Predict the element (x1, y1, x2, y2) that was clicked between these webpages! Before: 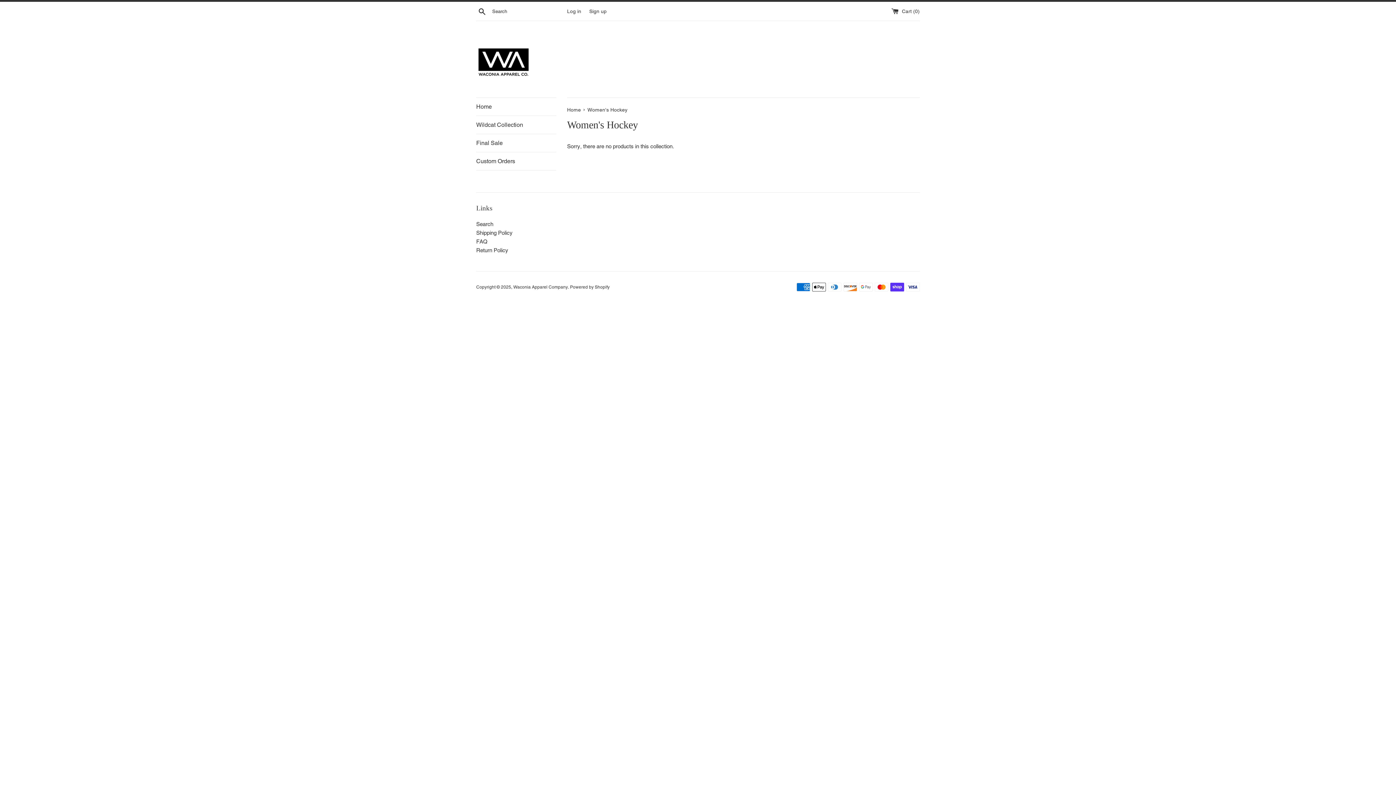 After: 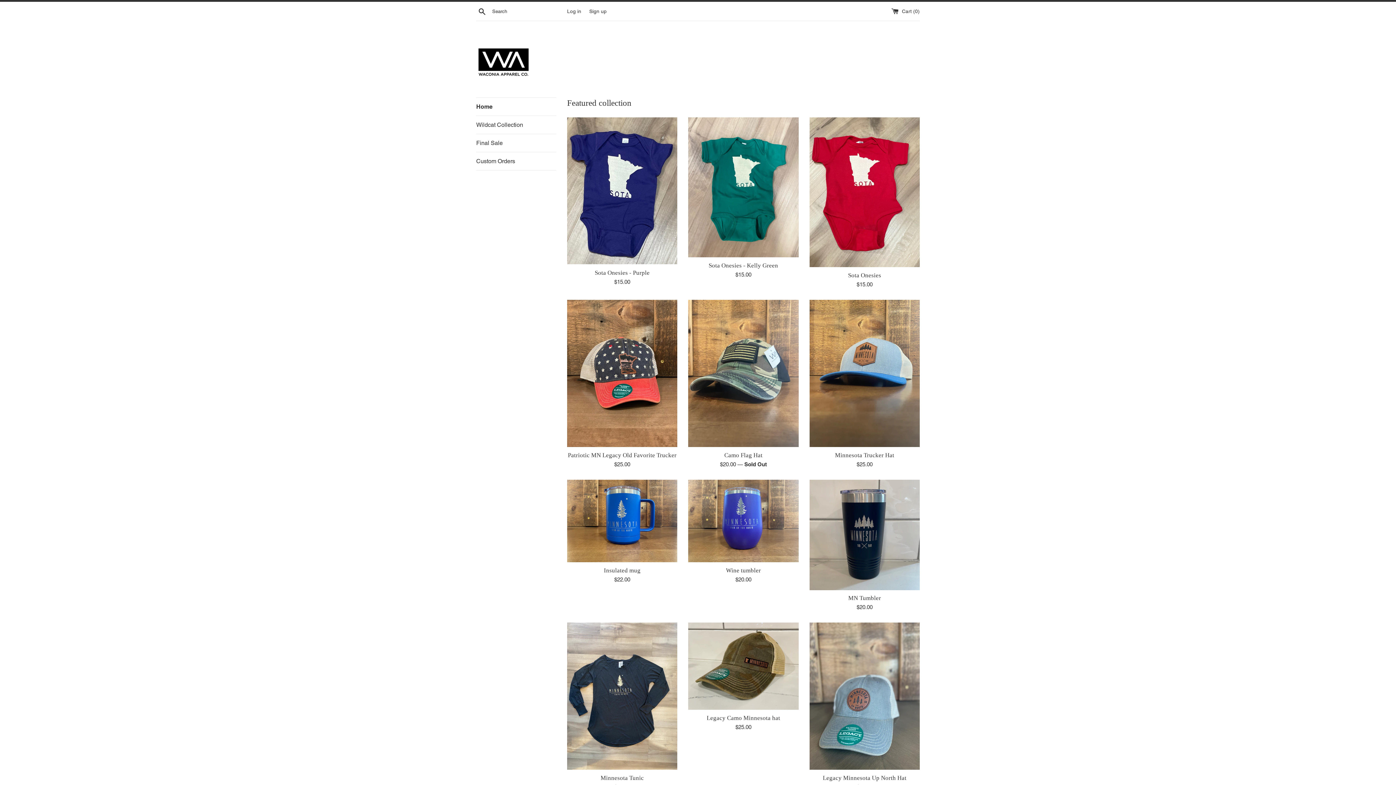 Action: label: Home  bbox: (567, 106, 582, 112)